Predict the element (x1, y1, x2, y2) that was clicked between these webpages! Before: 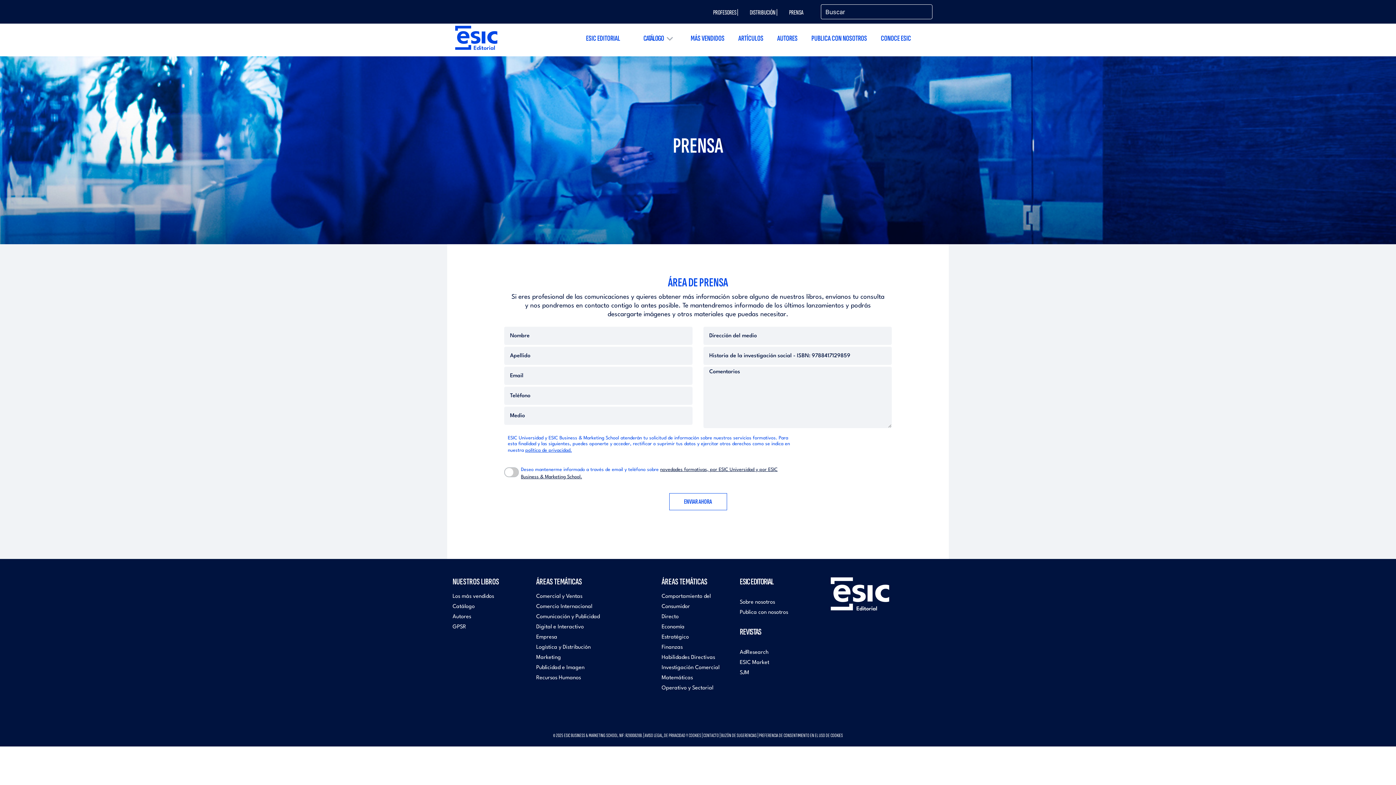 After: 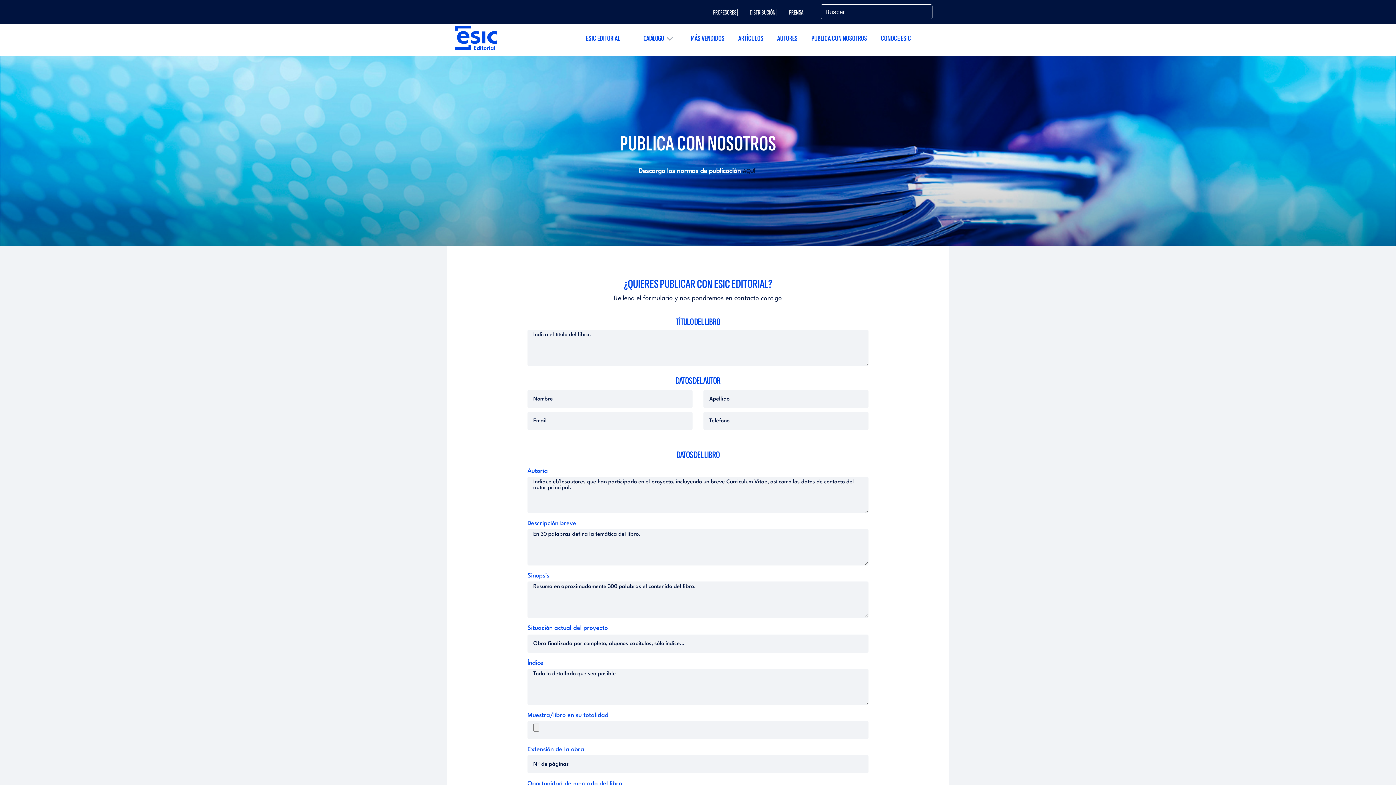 Action: bbox: (811, 33, 867, 42) label: PUBLICA CON NOSOTROS